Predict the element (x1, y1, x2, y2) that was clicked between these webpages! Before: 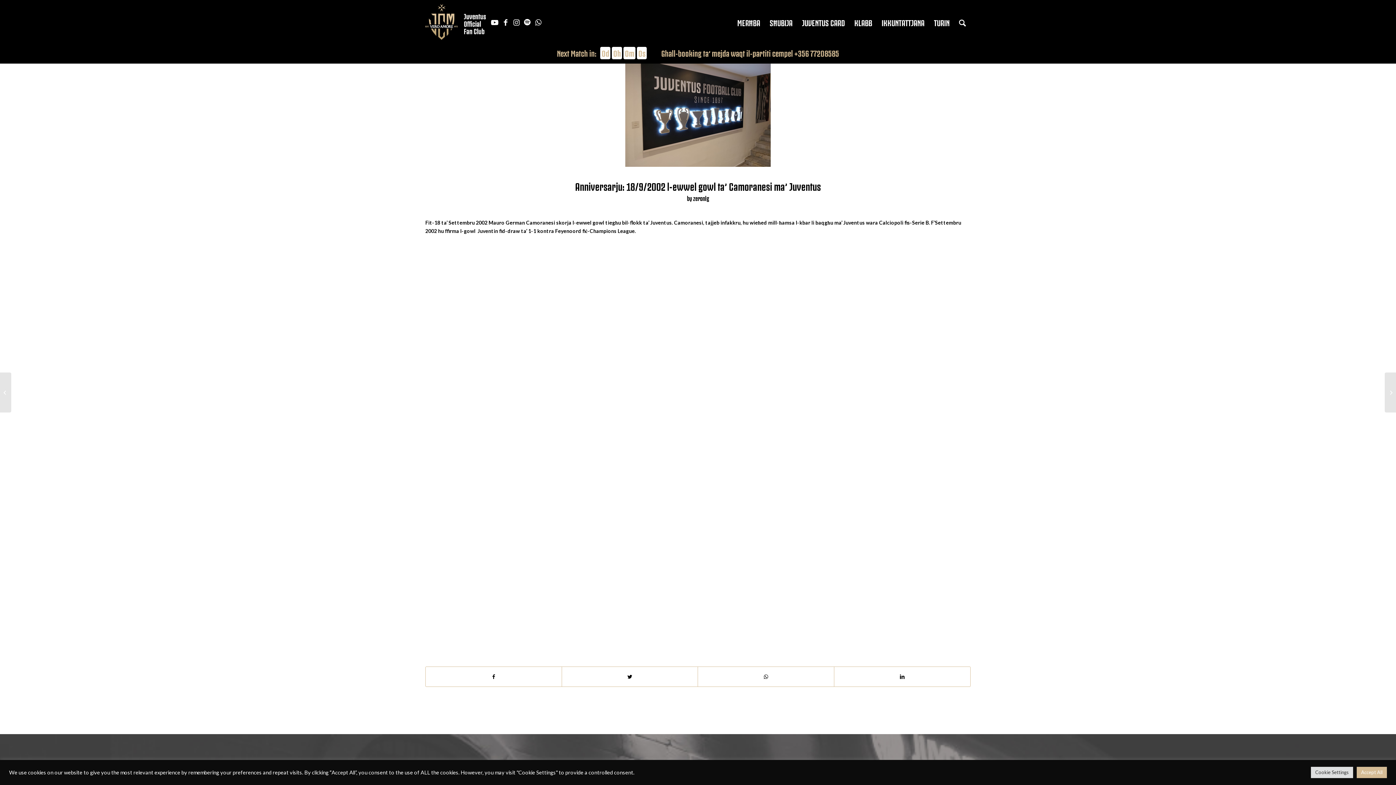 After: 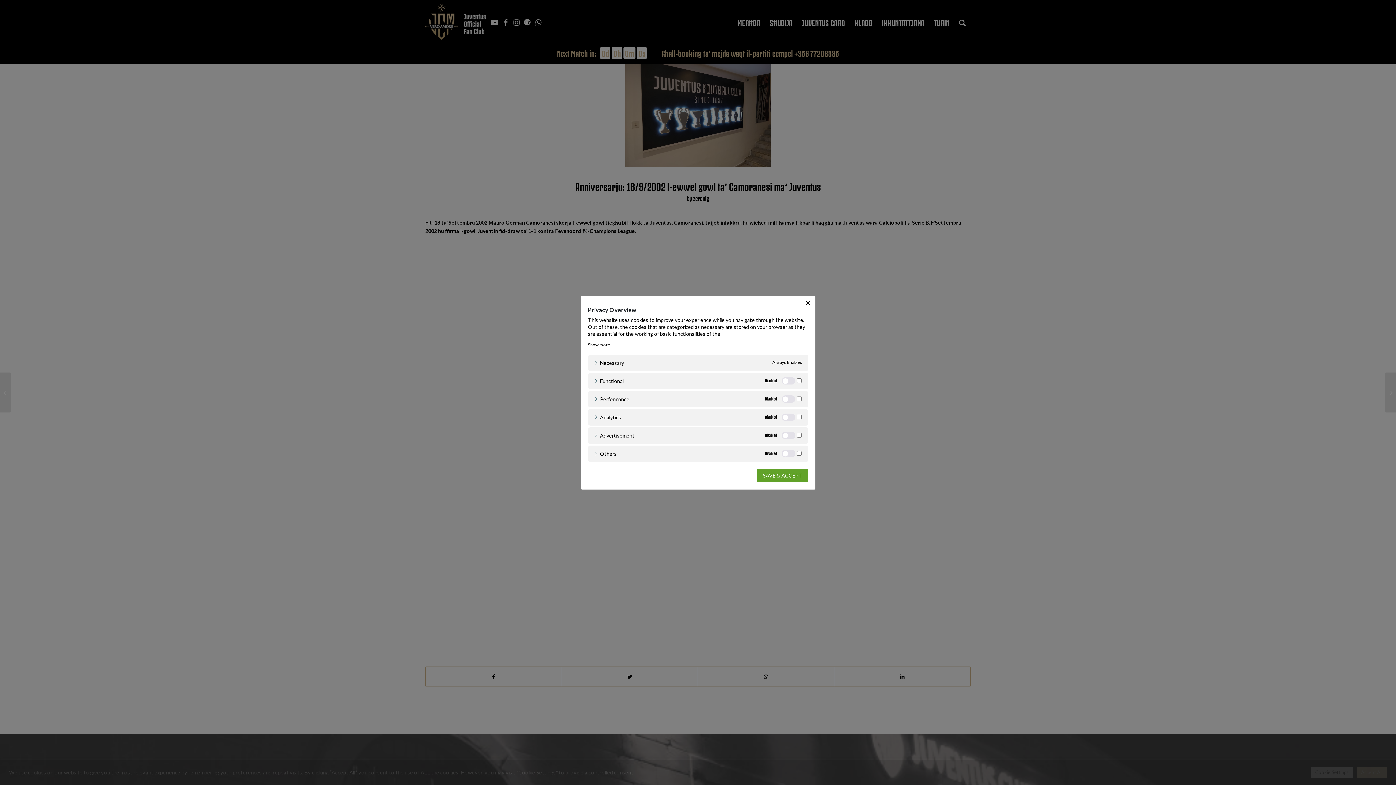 Action: bbox: (1311, 767, 1353, 778) label: Cookie Settings